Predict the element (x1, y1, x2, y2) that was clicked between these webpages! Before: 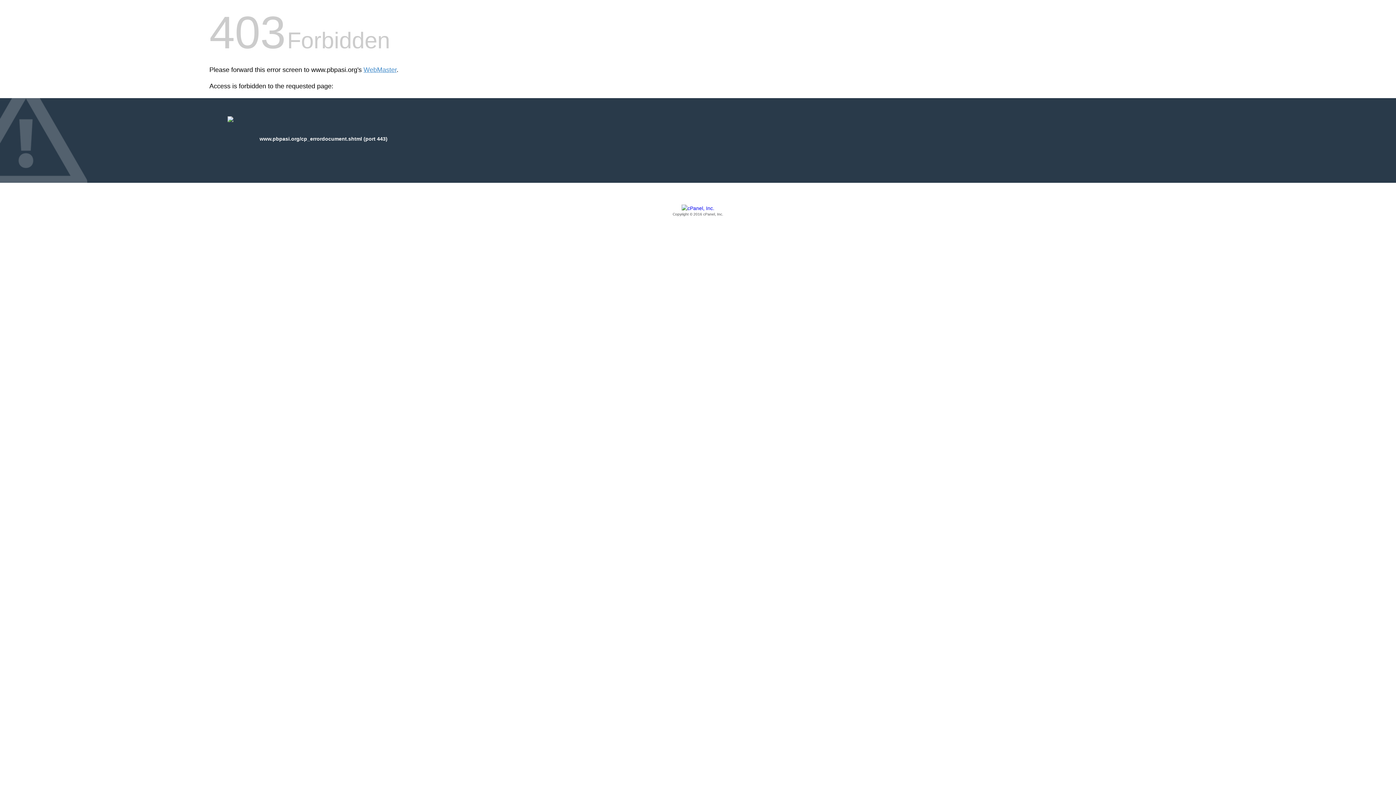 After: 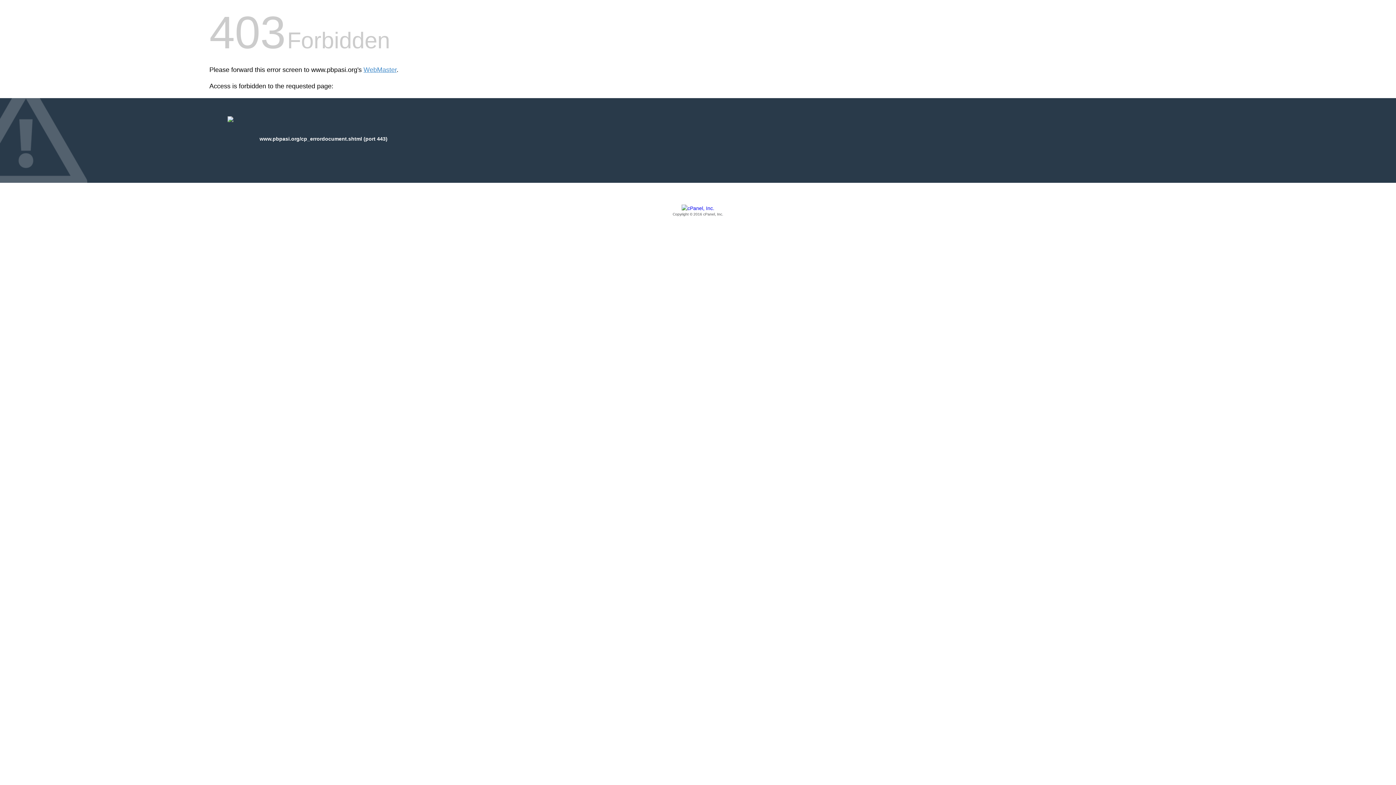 Action: label: Copyright © 2016 cPanel, Inc. bbox: (209, 205, 1186, 217)